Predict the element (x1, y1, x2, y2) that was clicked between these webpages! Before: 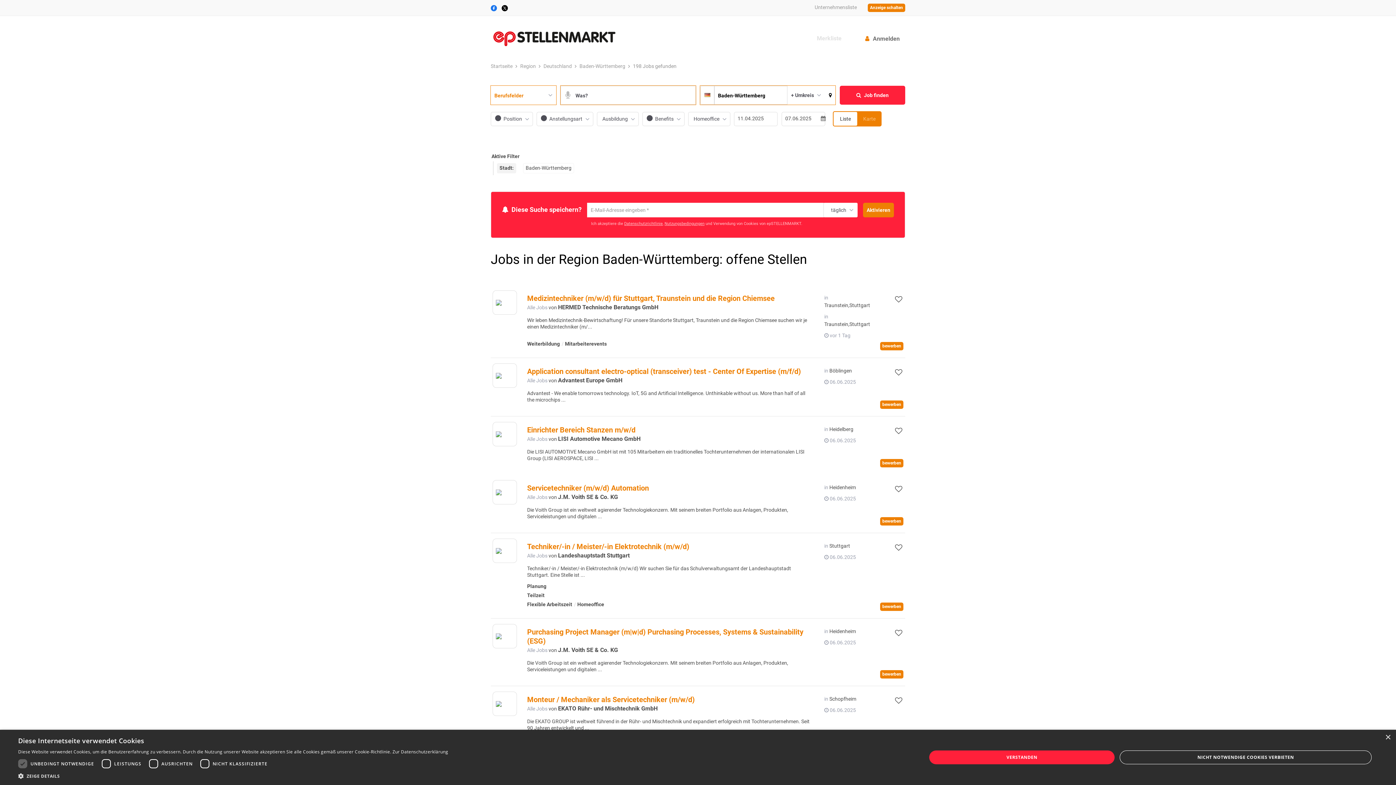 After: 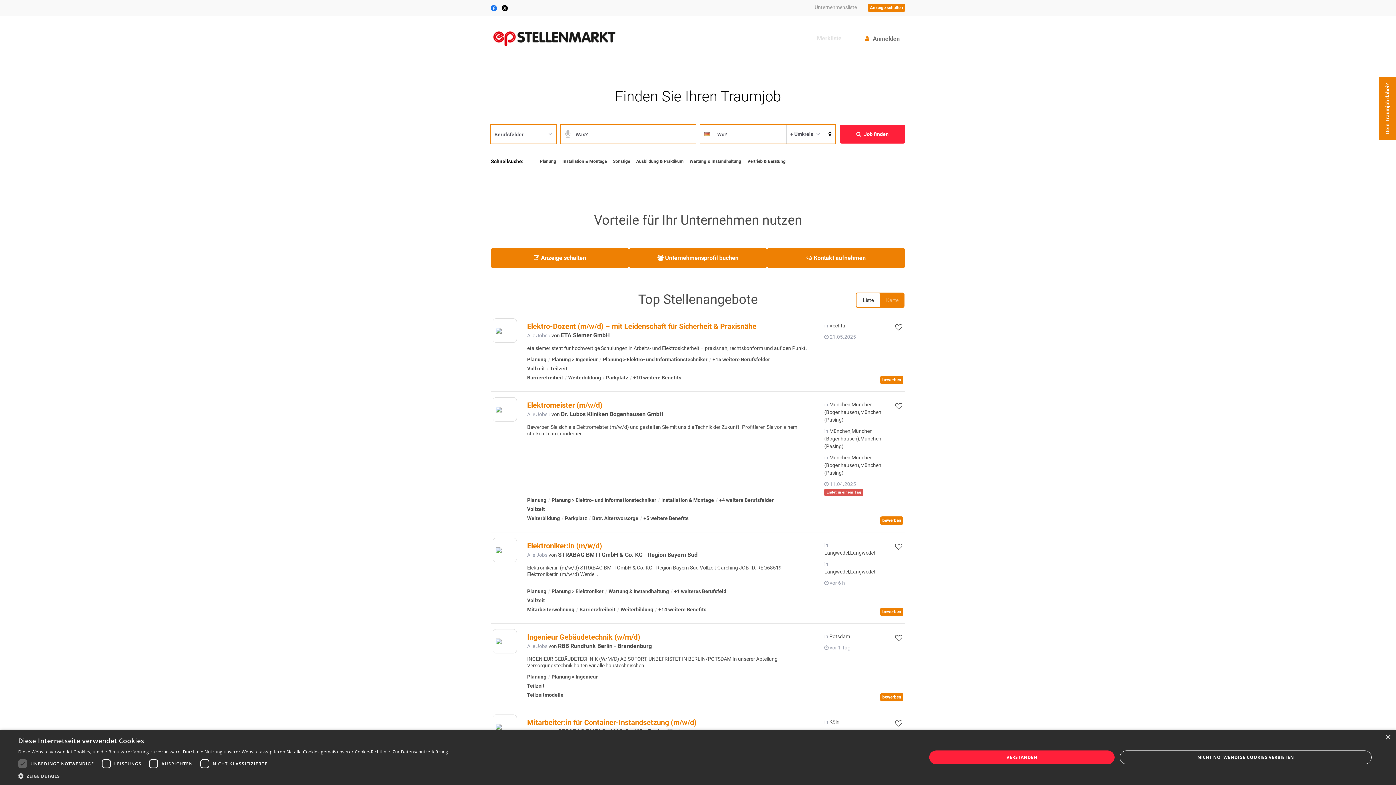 Action: bbox: (490, 63, 512, 69) label: Startseite